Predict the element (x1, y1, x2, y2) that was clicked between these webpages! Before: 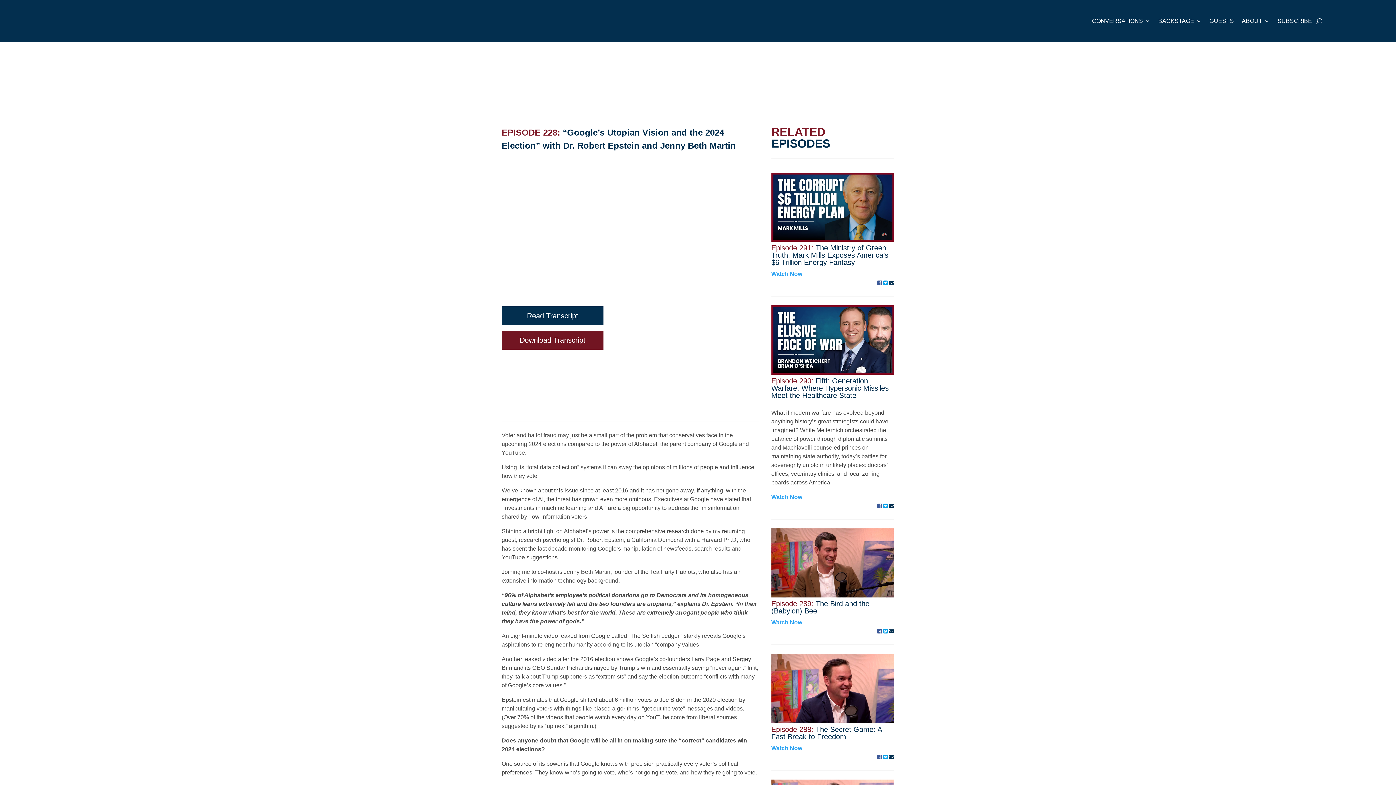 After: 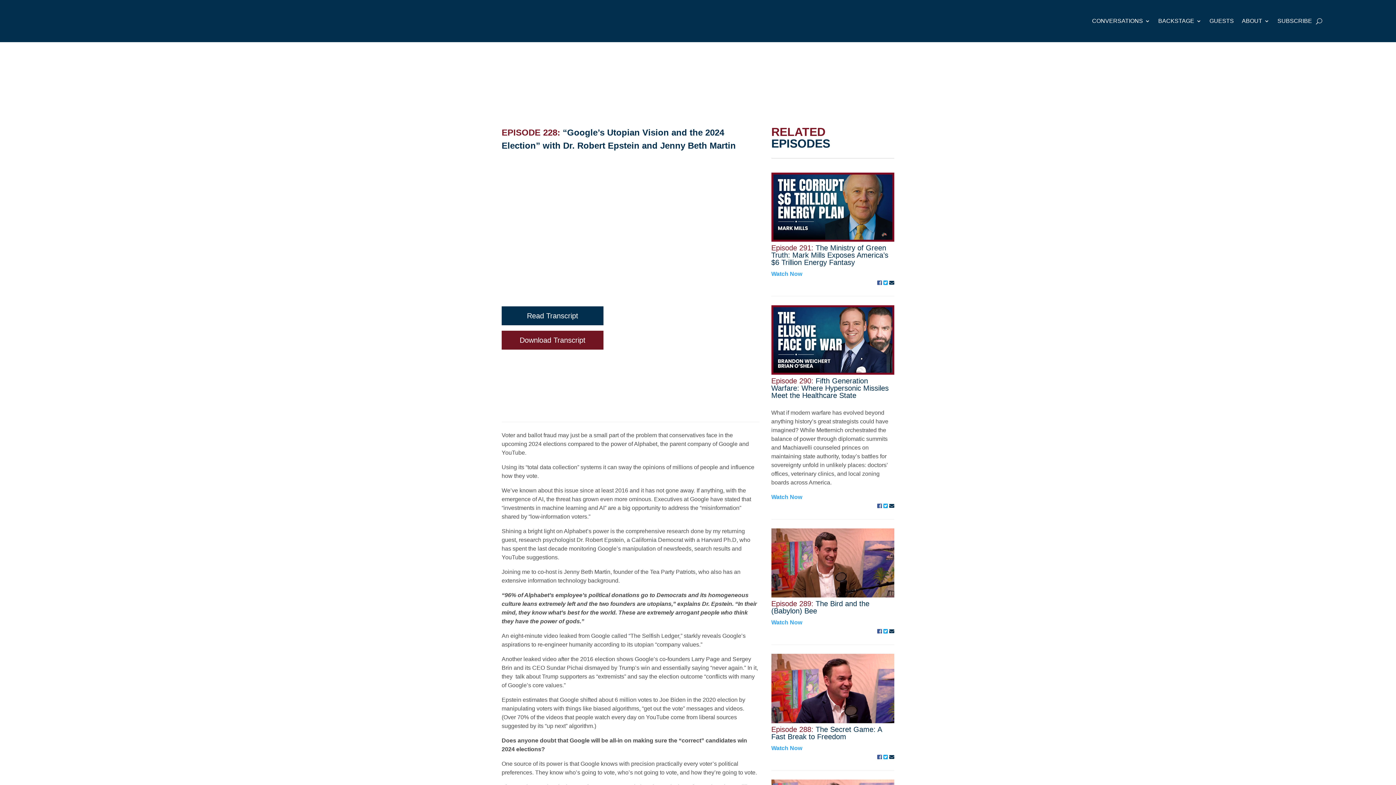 Action: label: Download Transcript bbox: (501, 330, 603, 349)